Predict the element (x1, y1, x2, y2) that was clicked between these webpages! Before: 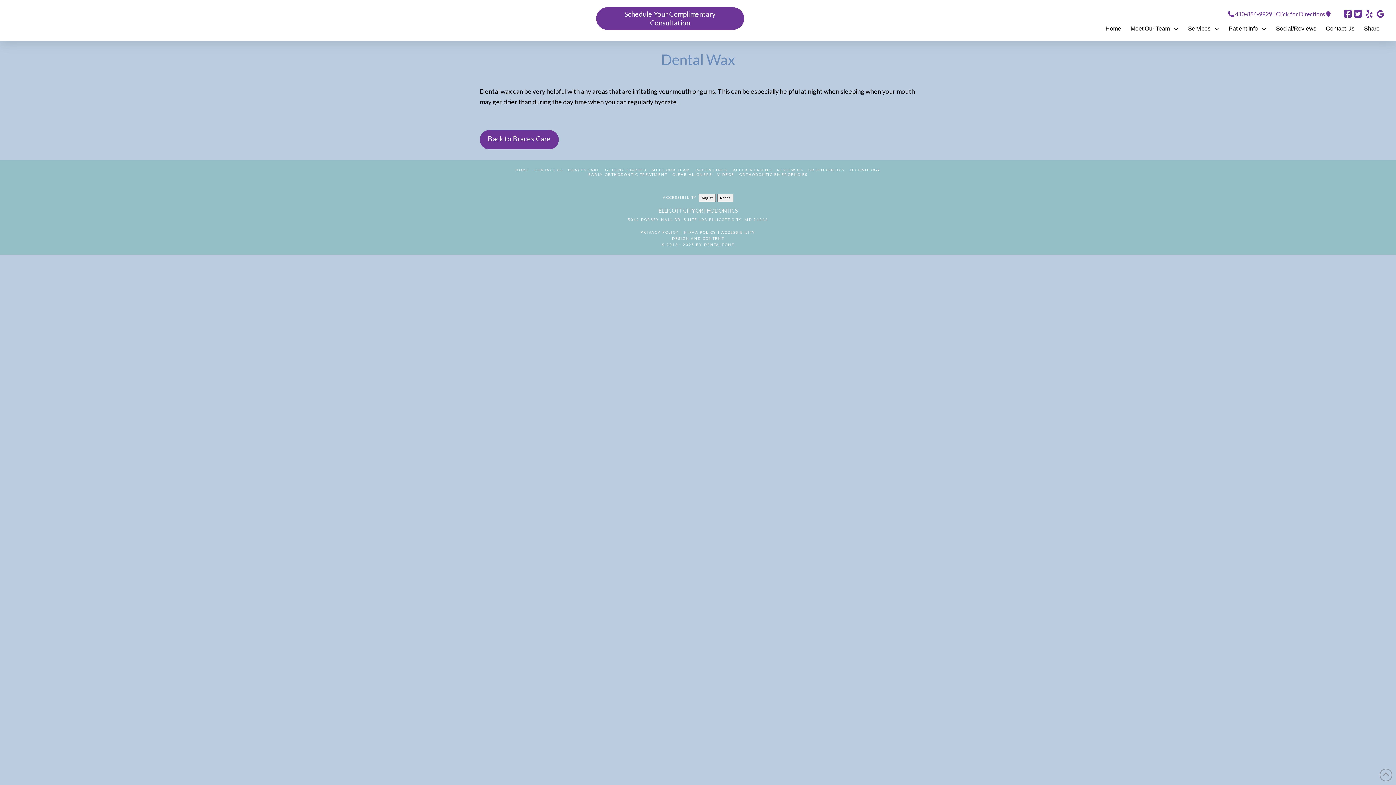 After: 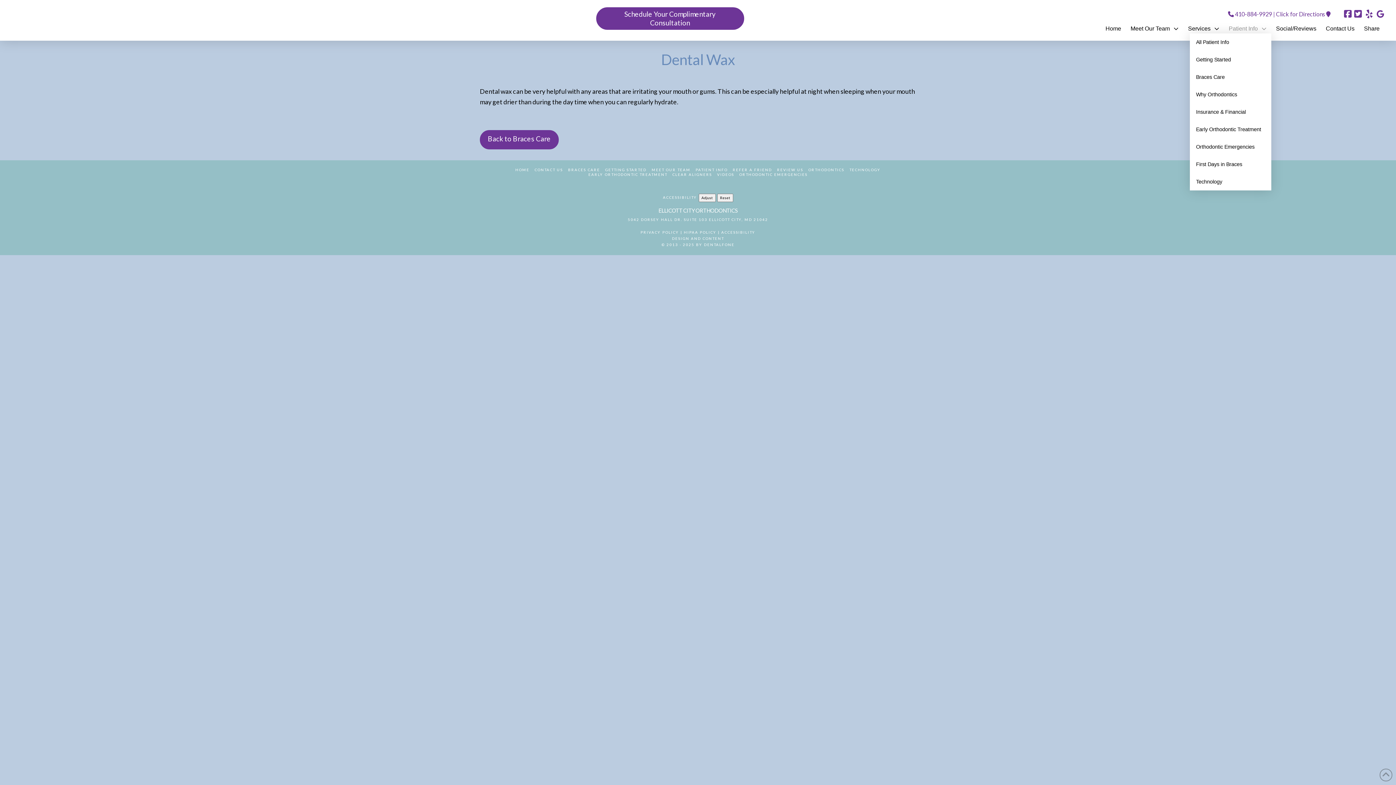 Action: label: Patient Info bbox: (1224, 19, 1271, 33)